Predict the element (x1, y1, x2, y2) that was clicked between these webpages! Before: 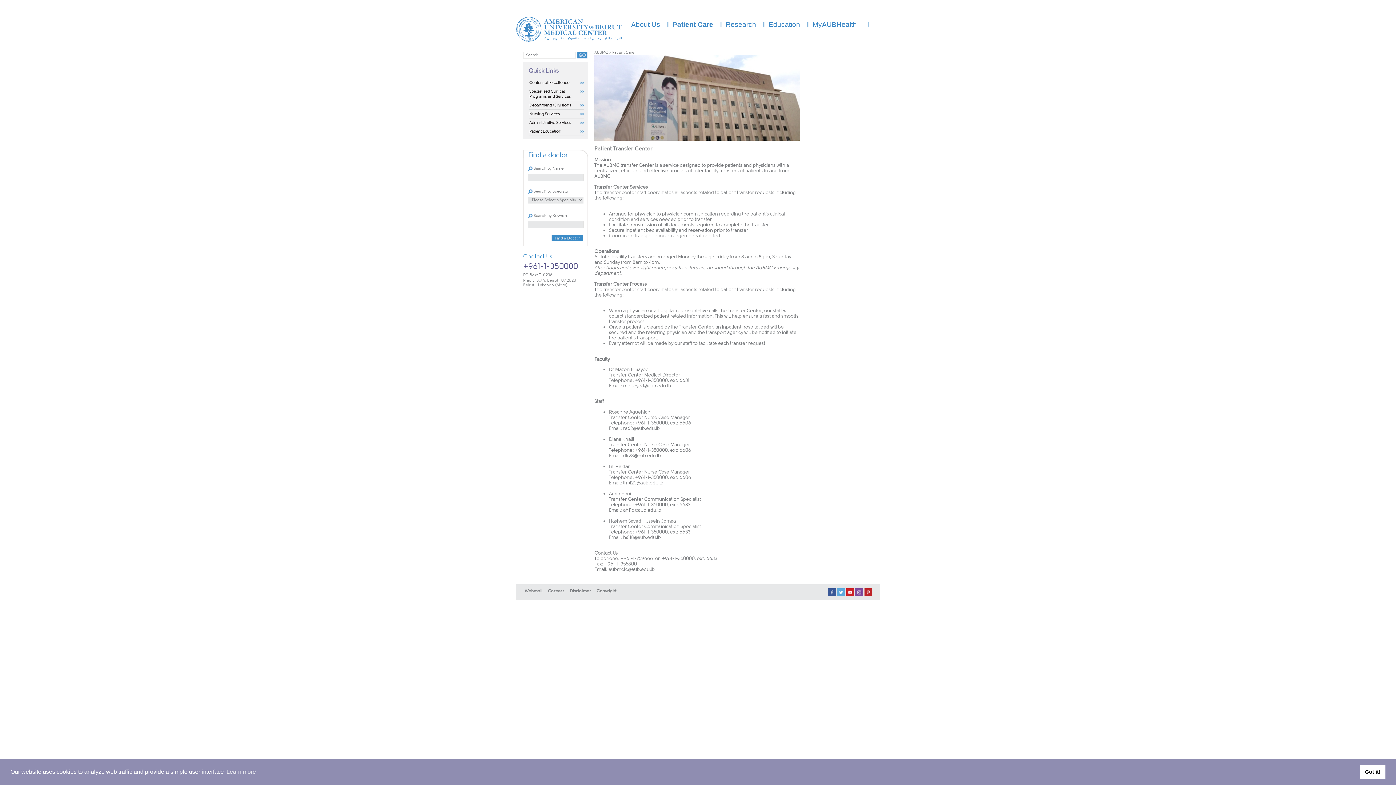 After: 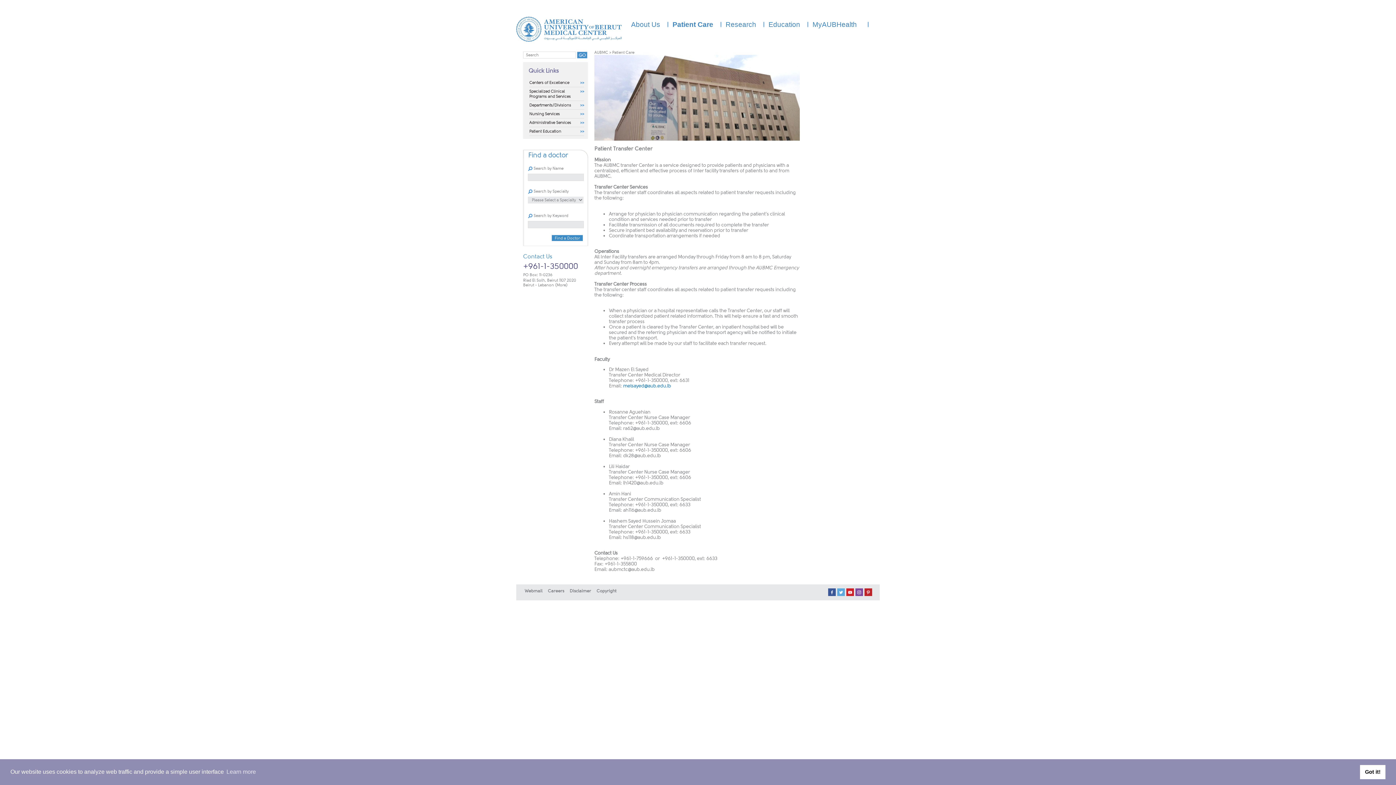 Action: label: melsayed@aub.edu.lb bbox: (623, 383, 671, 388)